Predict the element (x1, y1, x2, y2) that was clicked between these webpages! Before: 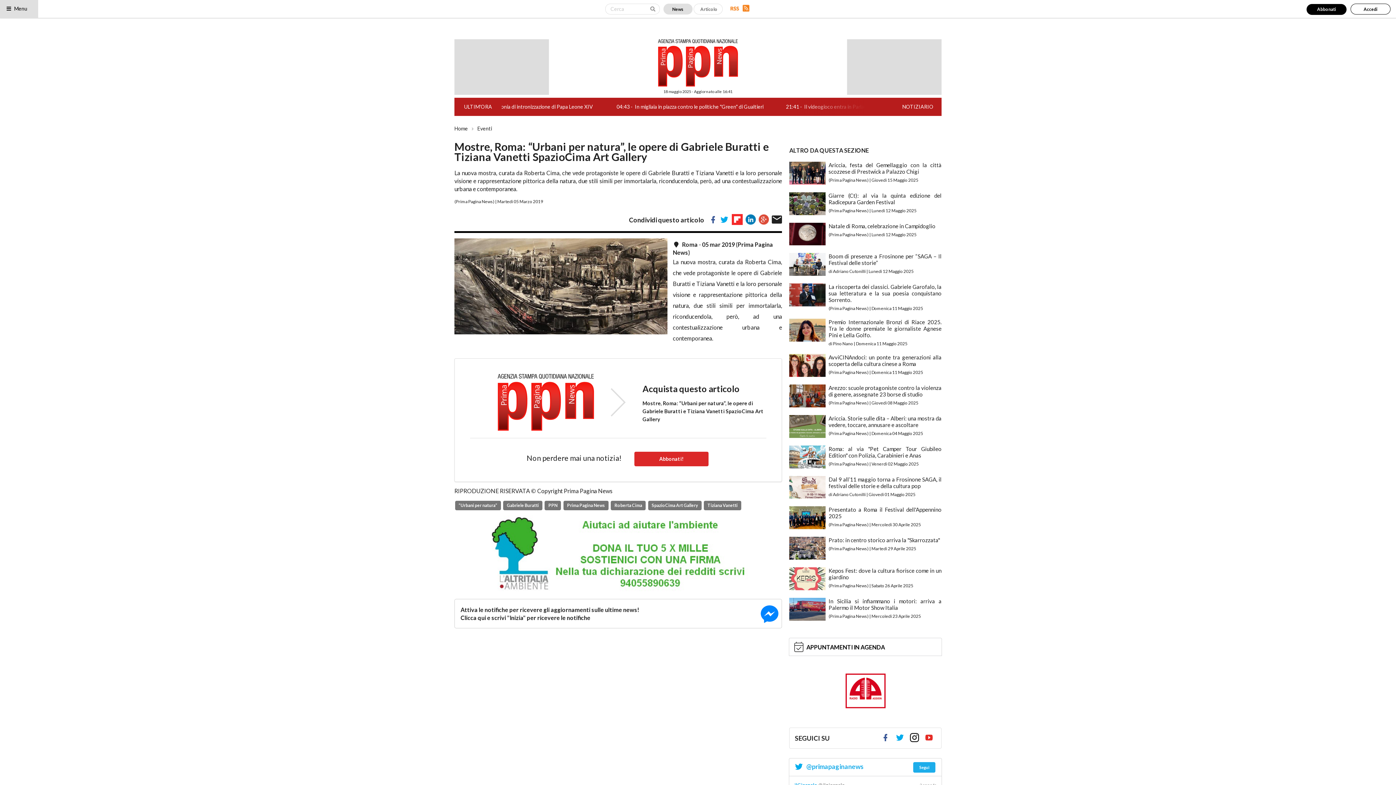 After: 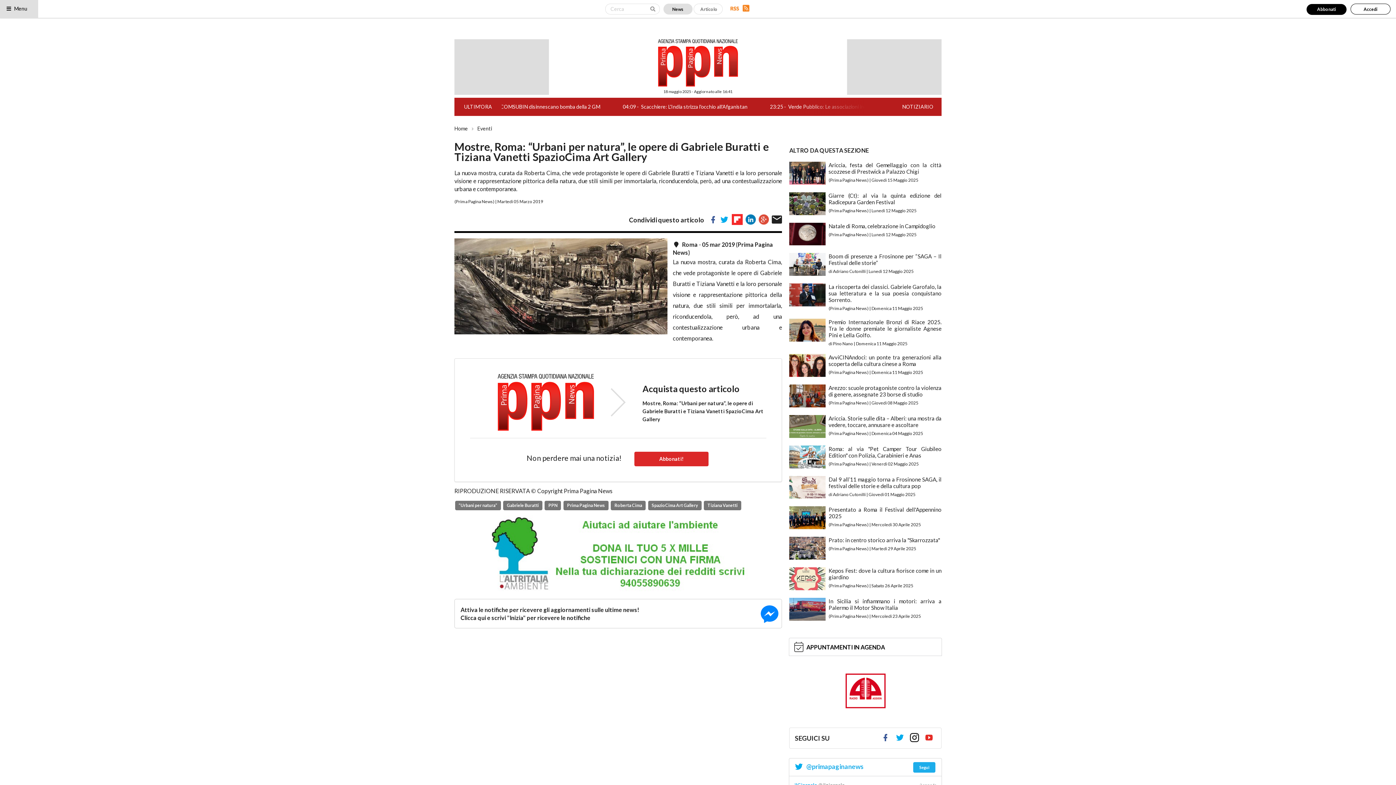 Action: bbox: (804, 711, 926, 717)